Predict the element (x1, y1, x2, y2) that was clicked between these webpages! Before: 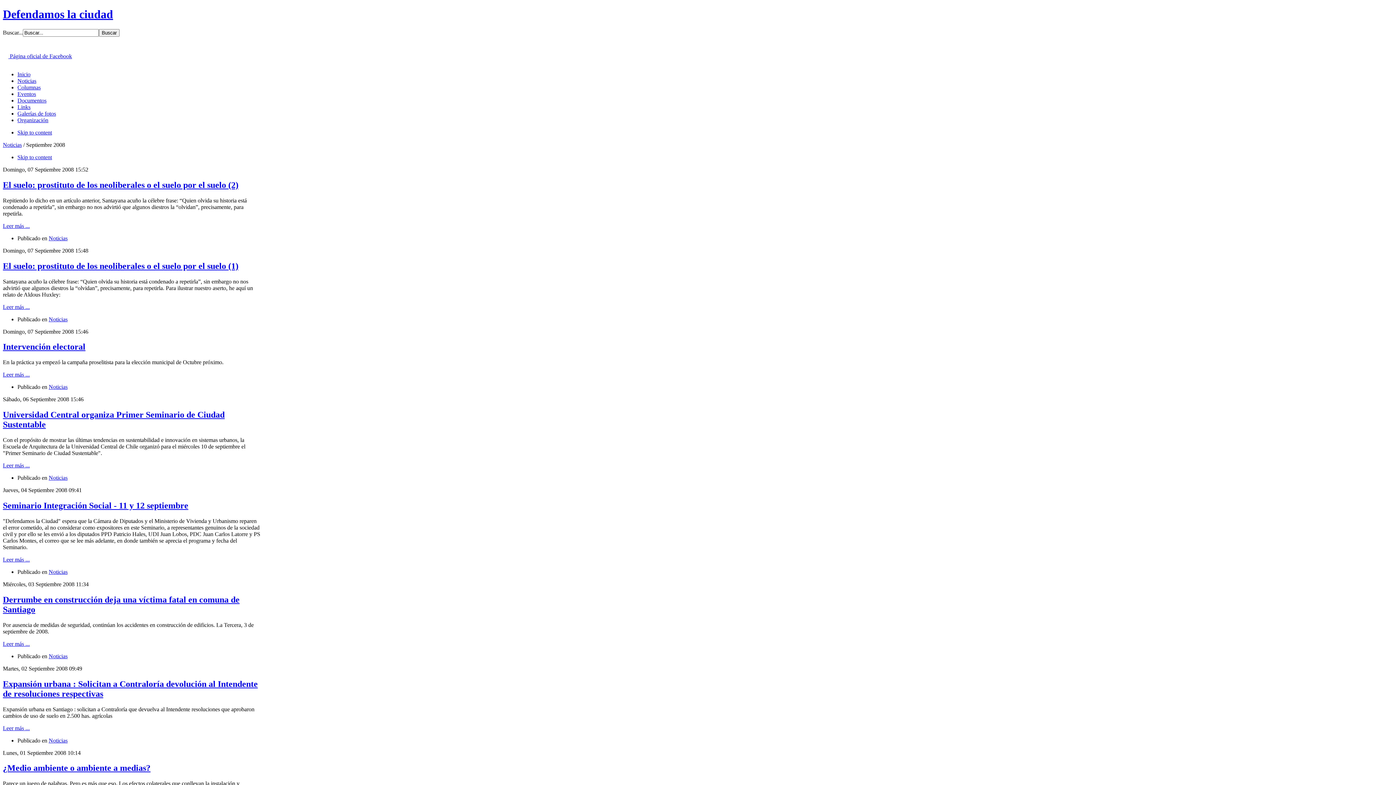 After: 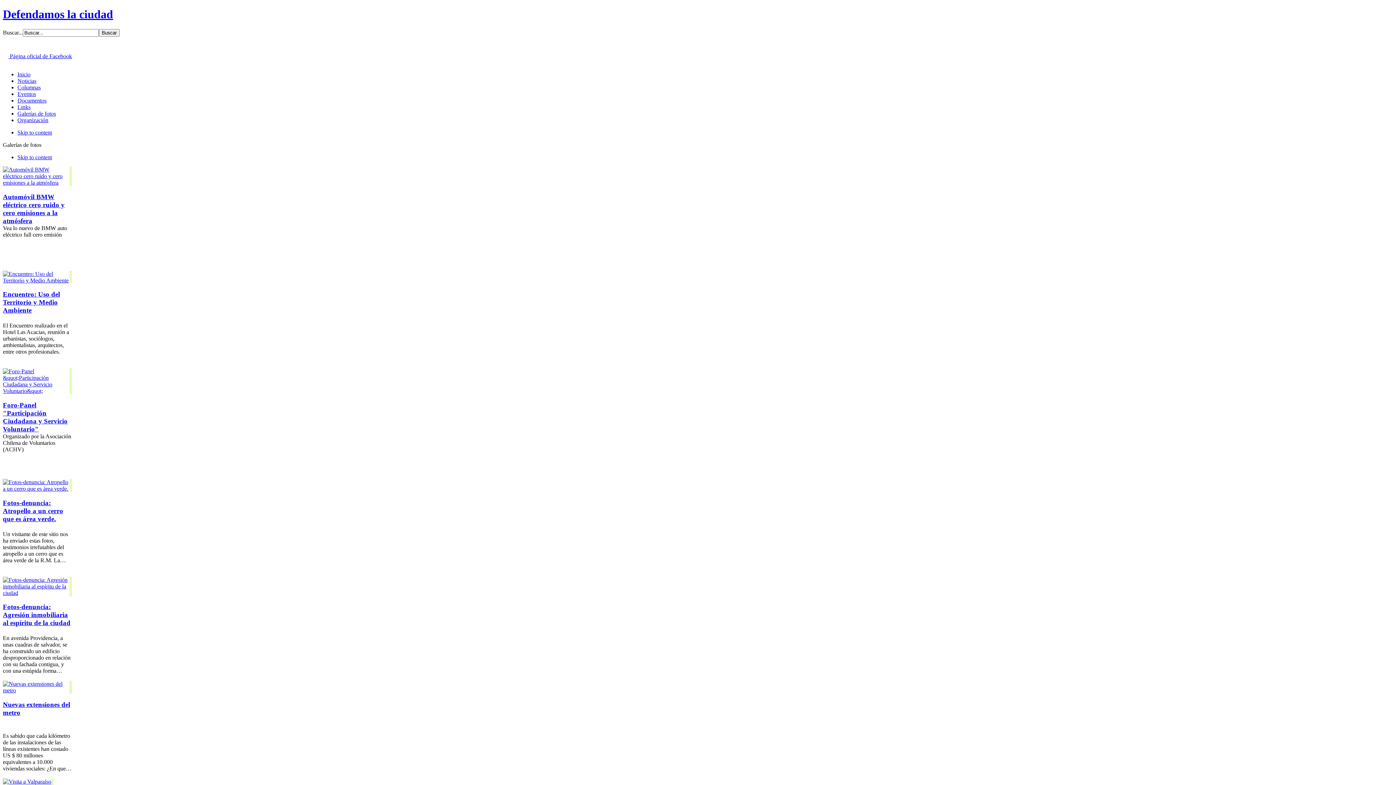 Action: bbox: (17, 110, 56, 116) label: Galerías de fotos